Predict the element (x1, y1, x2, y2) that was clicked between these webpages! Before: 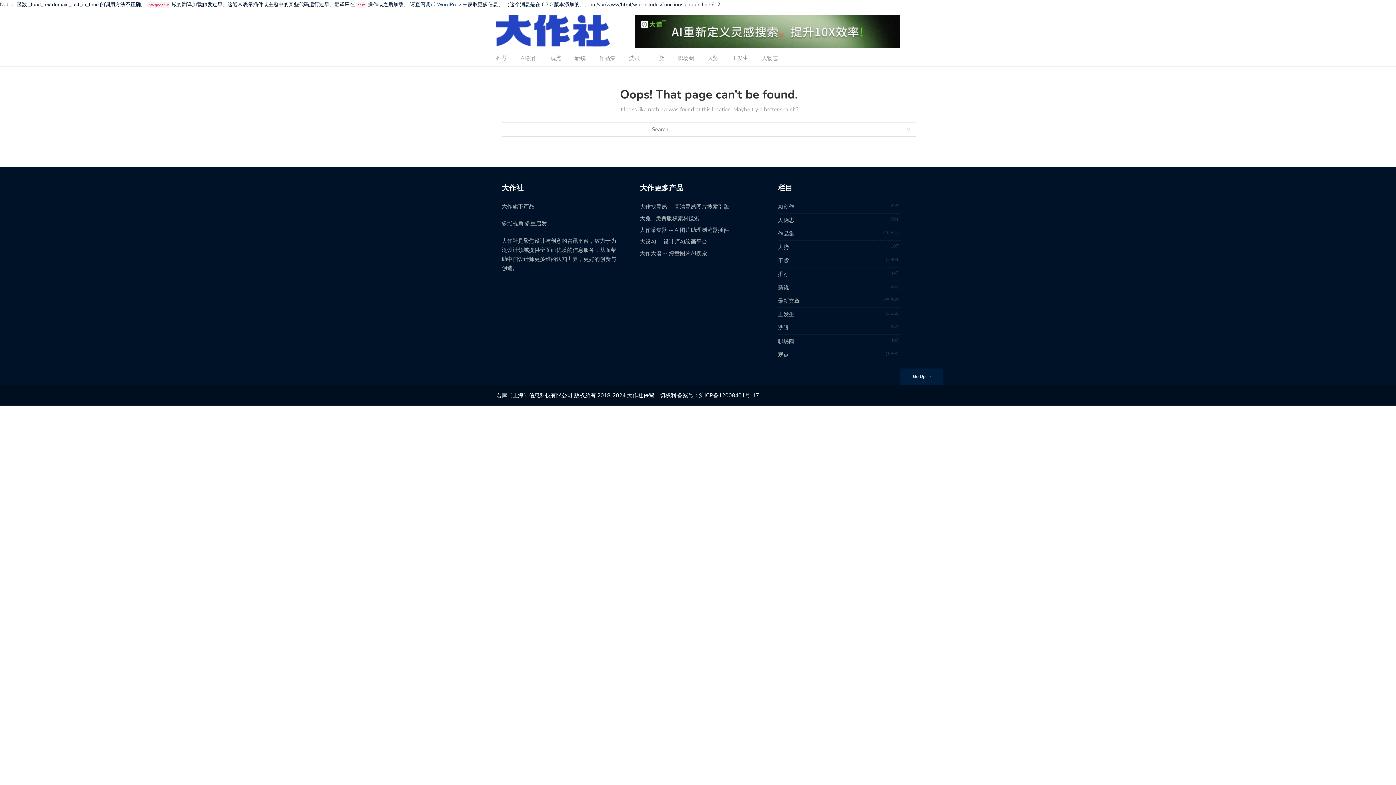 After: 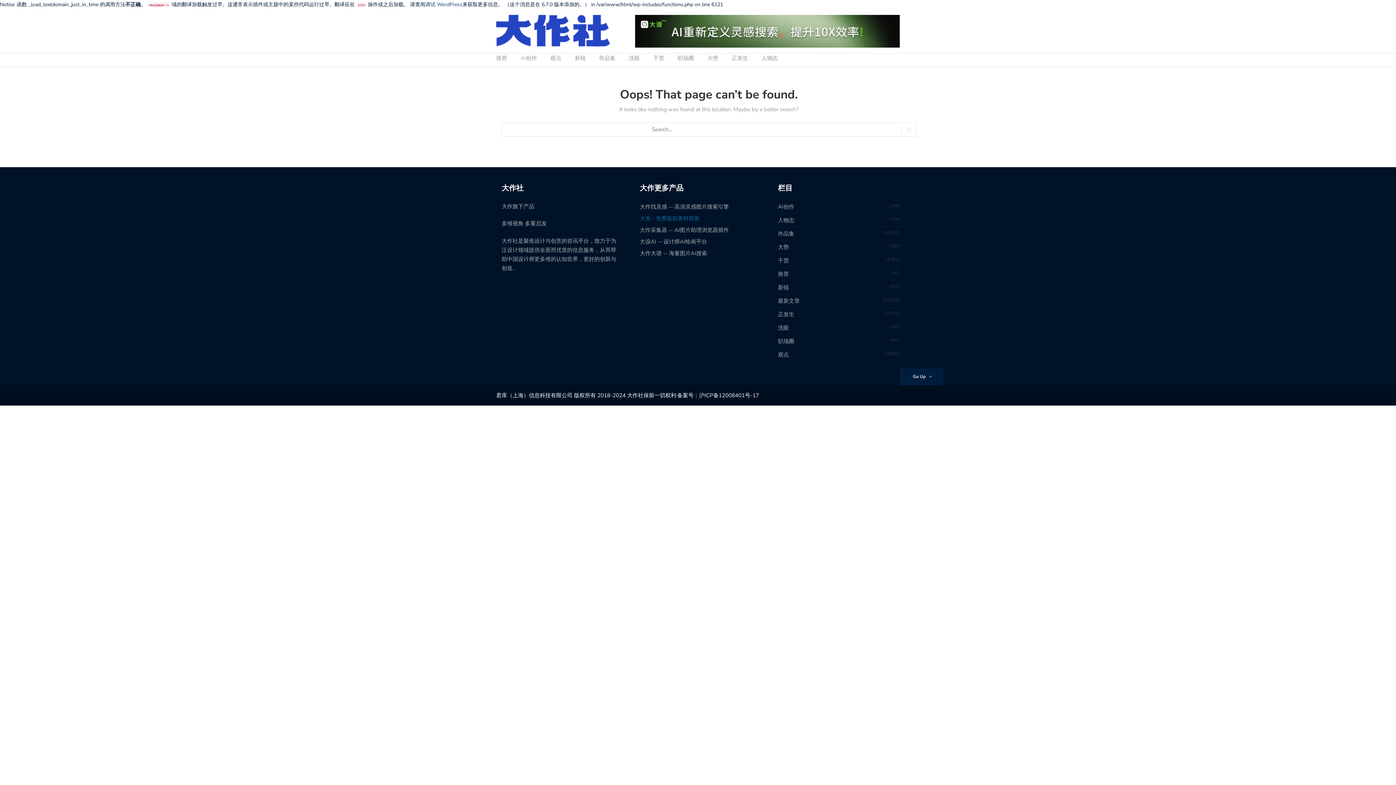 Action: label: 大兔 - 免费版权素材搜索 bbox: (640, 214, 699, 222)